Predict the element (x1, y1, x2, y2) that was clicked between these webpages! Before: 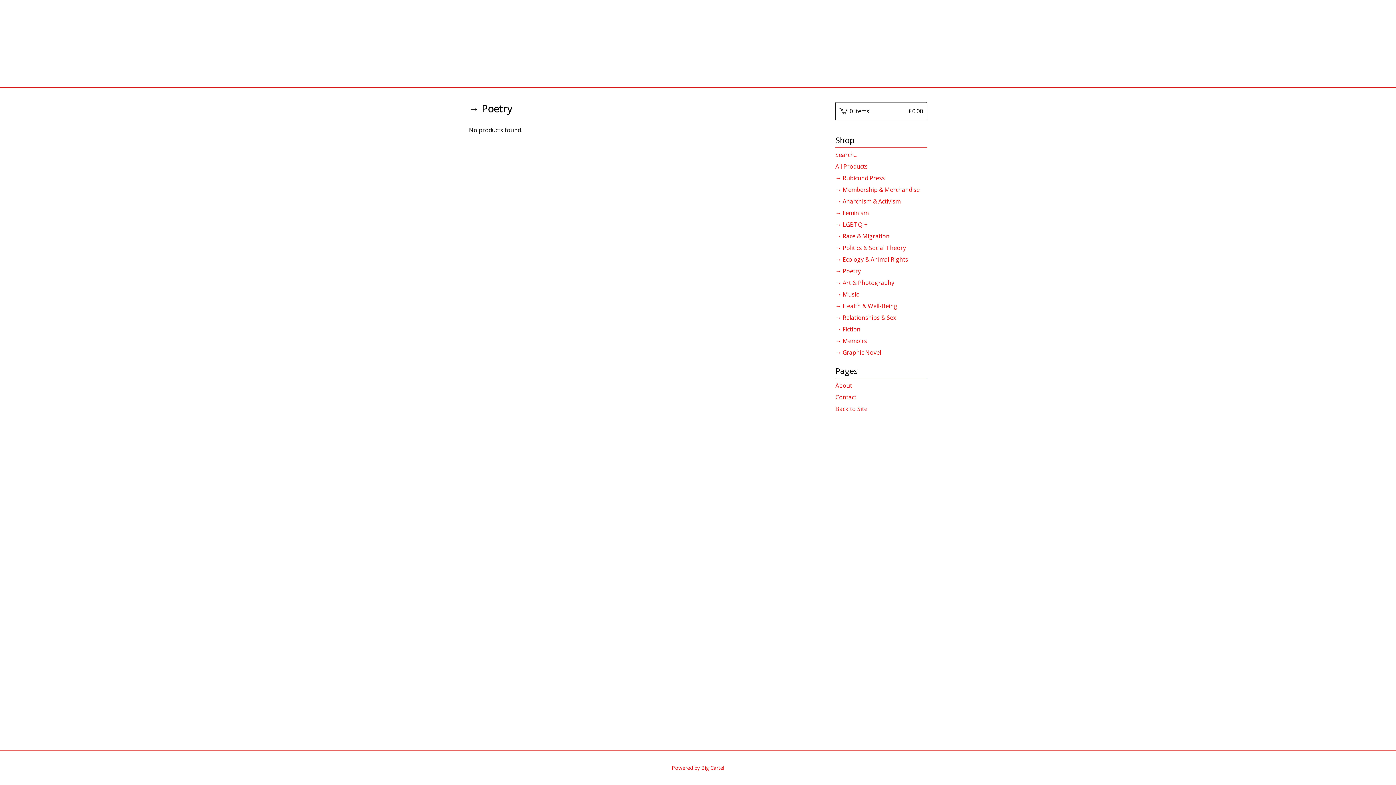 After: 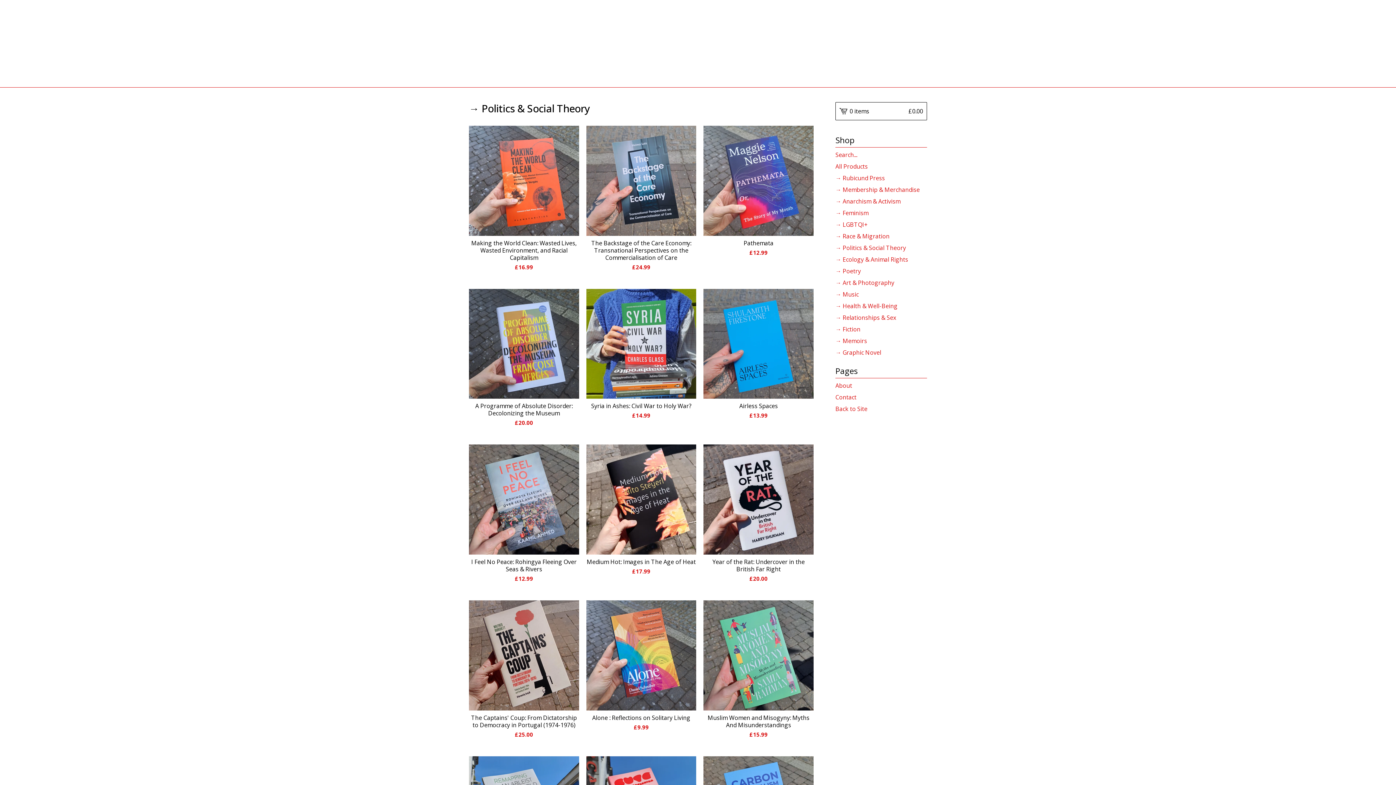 Action: bbox: (835, 242, 927, 253) label: → Politics & Social Theory